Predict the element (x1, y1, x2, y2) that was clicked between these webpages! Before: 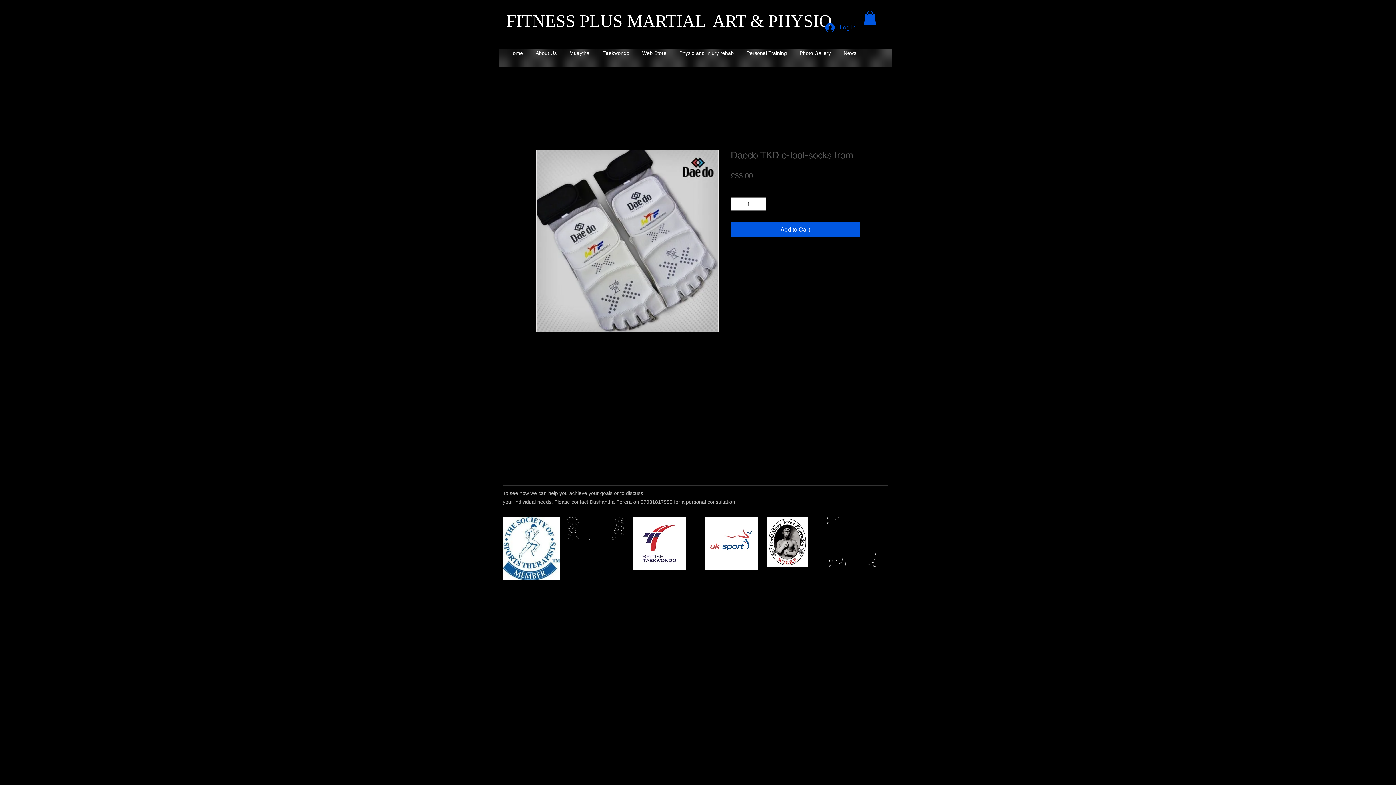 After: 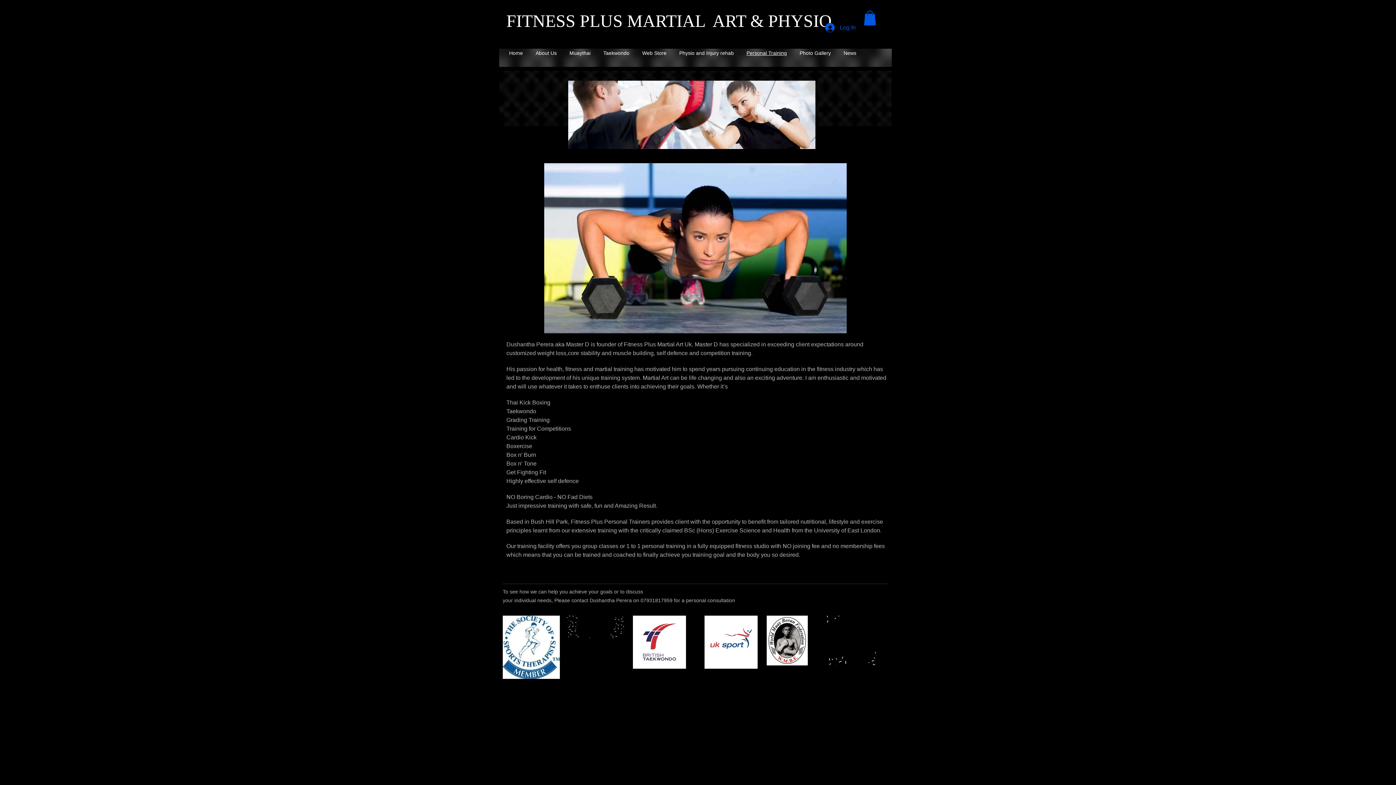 Action: label: Personal Training bbox: (740, 49, 793, 56)